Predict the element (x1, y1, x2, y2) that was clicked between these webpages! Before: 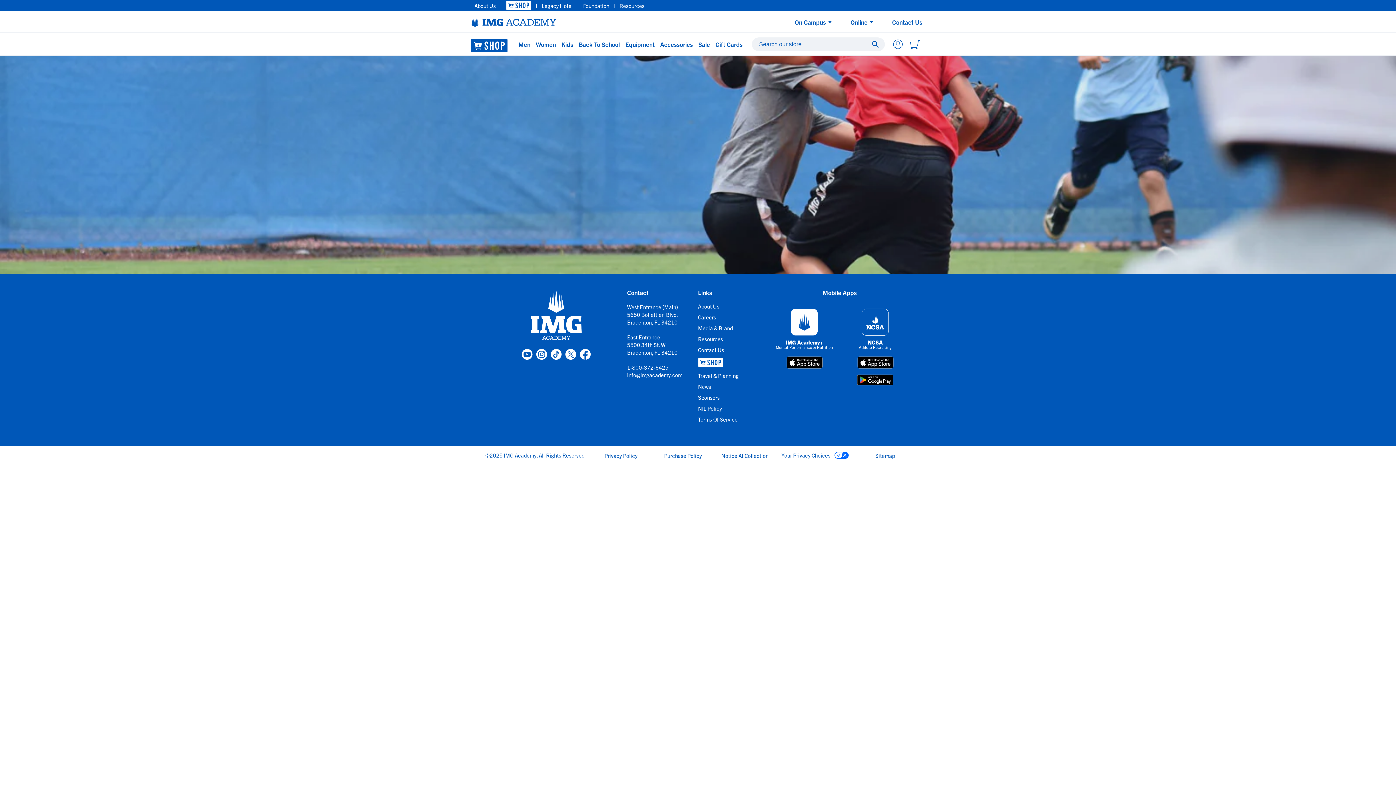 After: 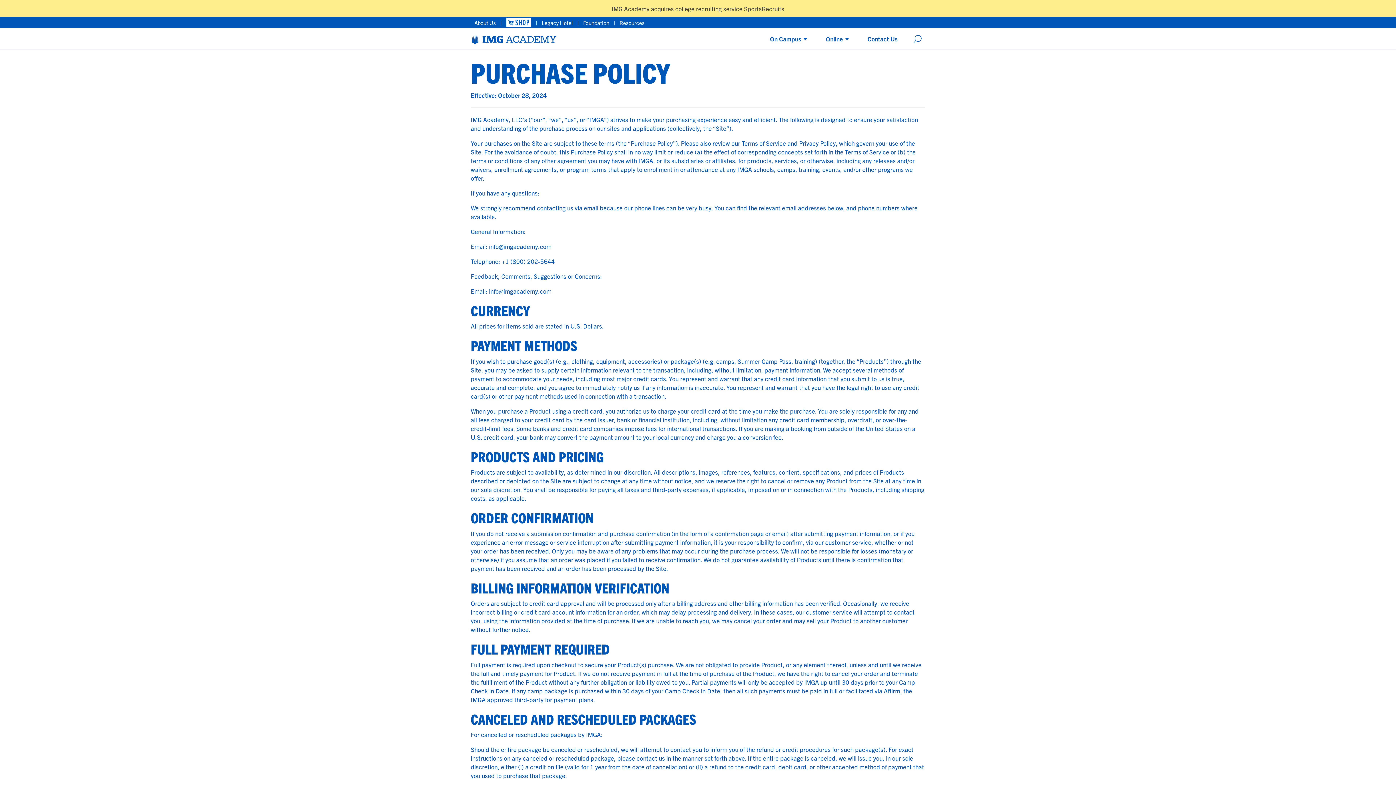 Action: bbox: (664, 452, 702, 459) label: Purchase Policy